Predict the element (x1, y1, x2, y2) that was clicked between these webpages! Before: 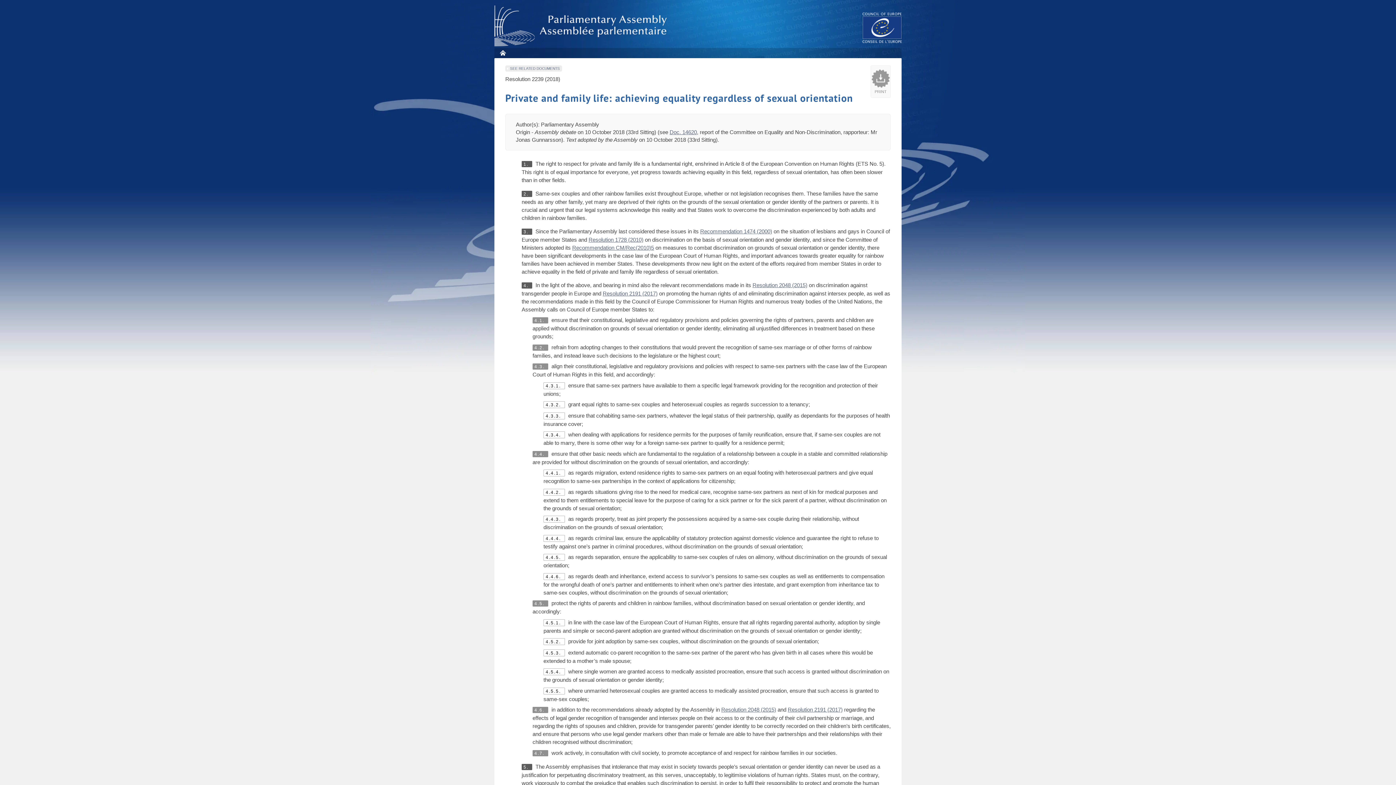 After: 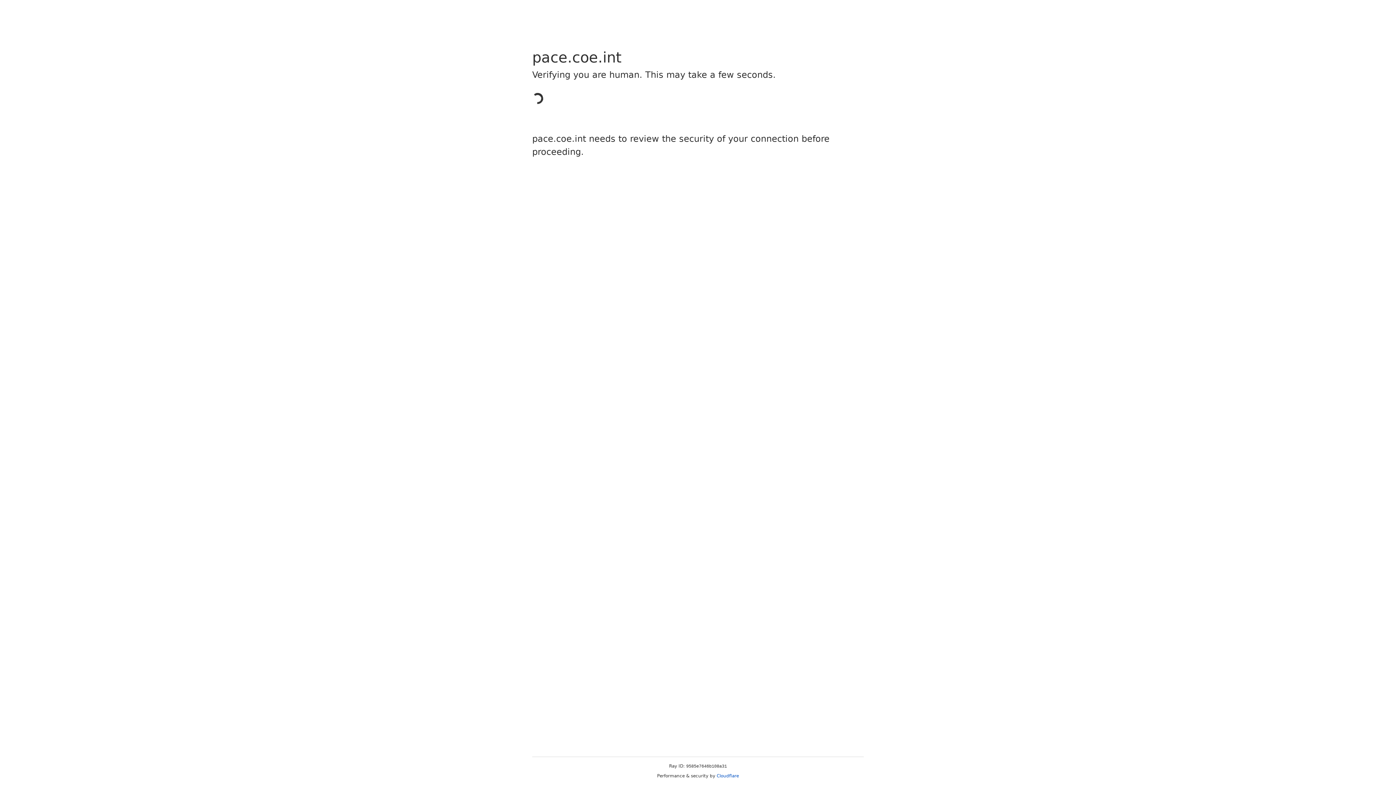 Action: bbox: (588, 236, 643, 242) label: Resolution 1728 (2010)